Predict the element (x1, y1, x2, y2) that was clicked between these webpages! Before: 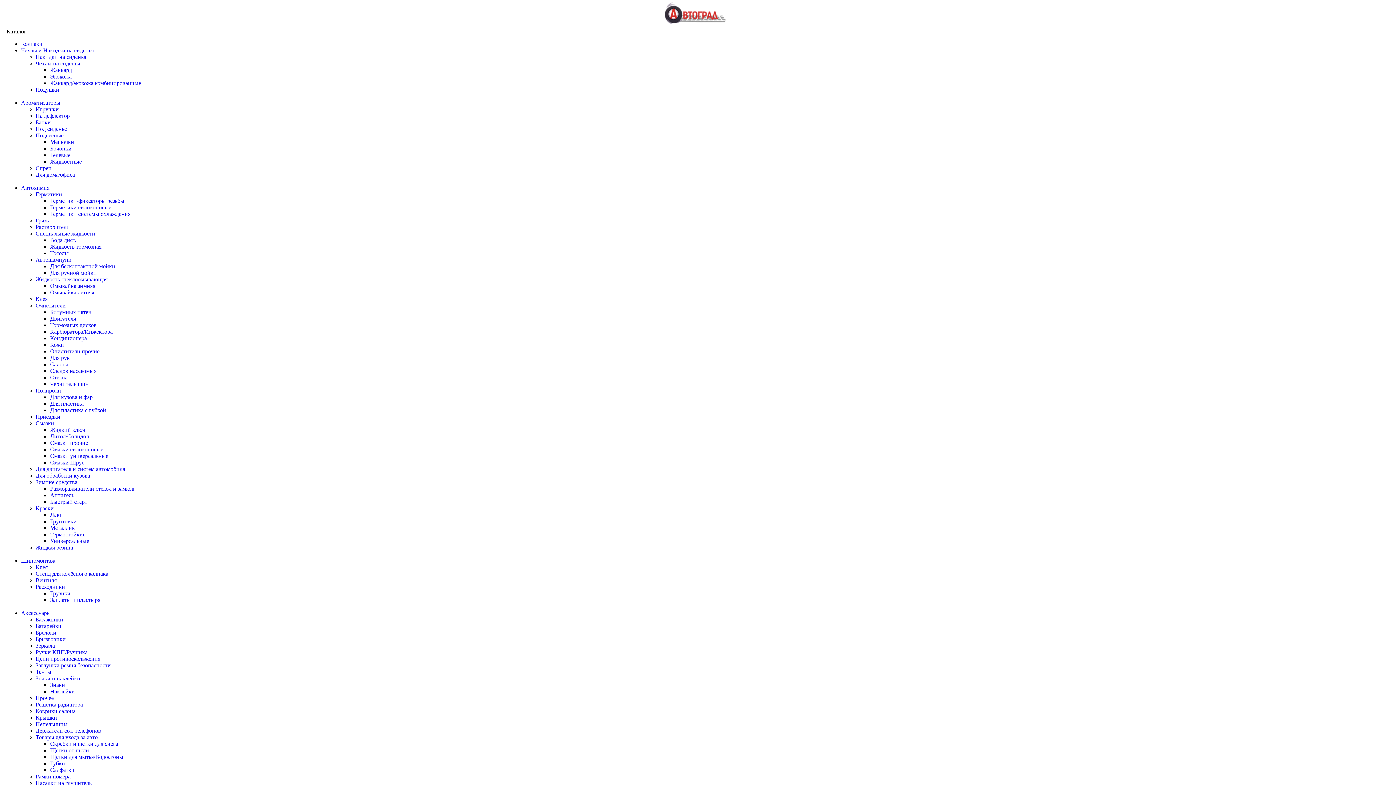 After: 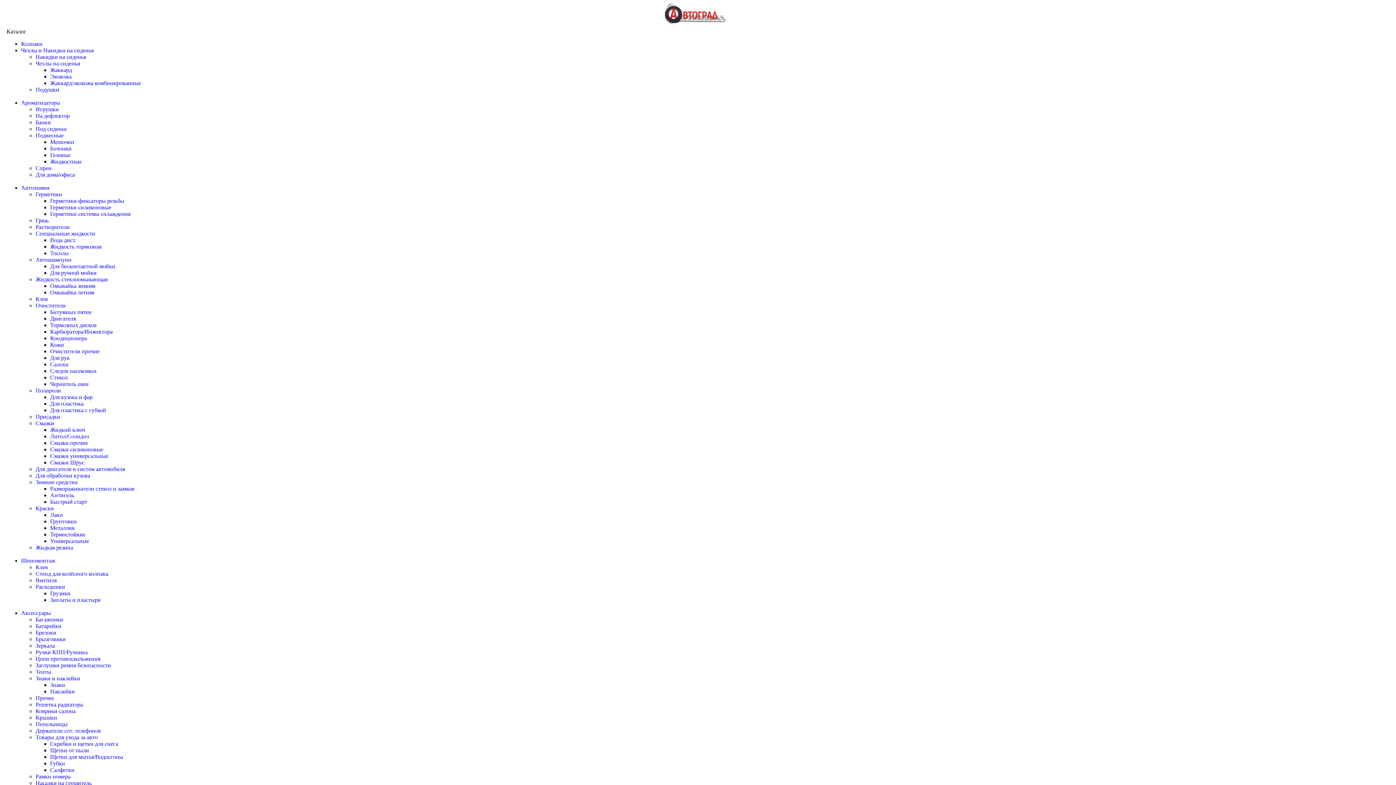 Action: bbox: (50, 741, 118, 747) label: Скребки и щетки для снега